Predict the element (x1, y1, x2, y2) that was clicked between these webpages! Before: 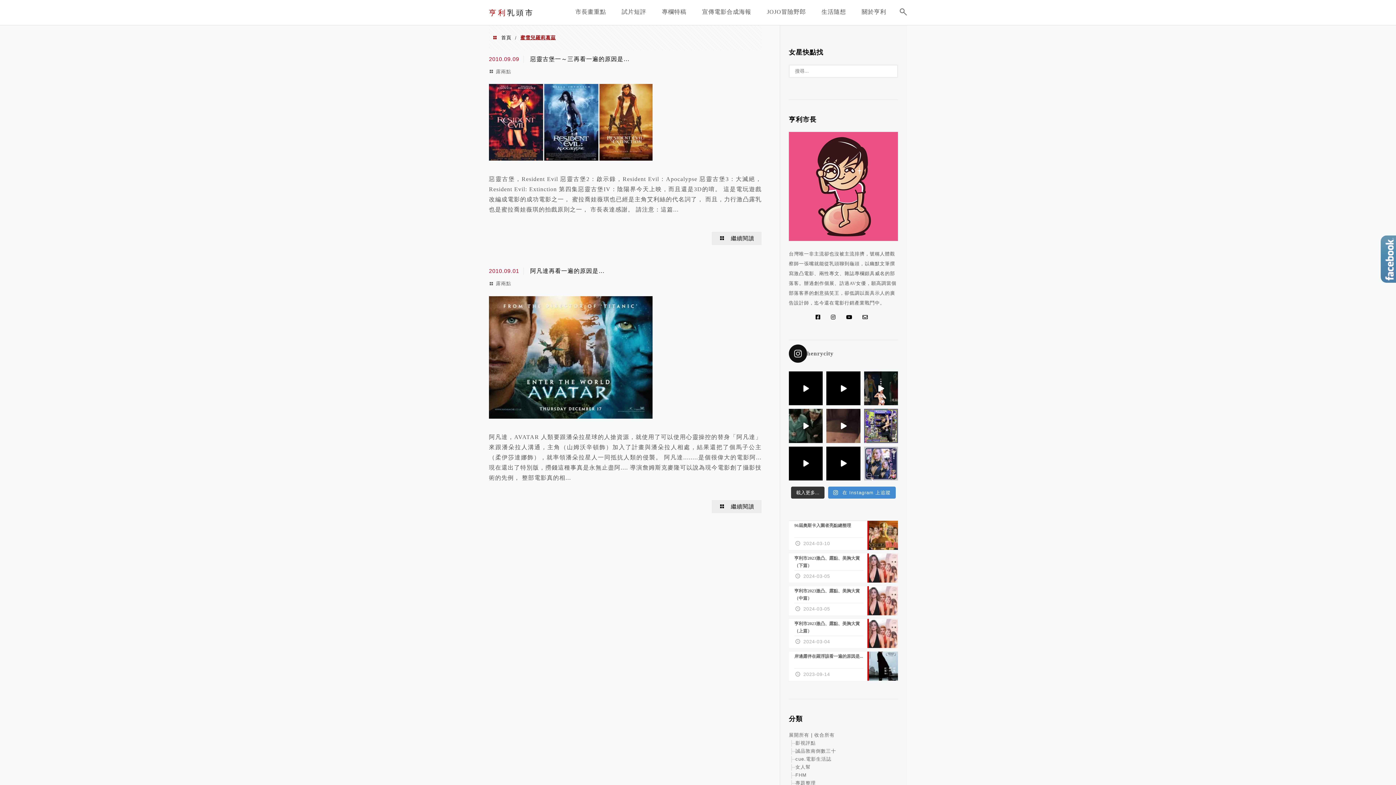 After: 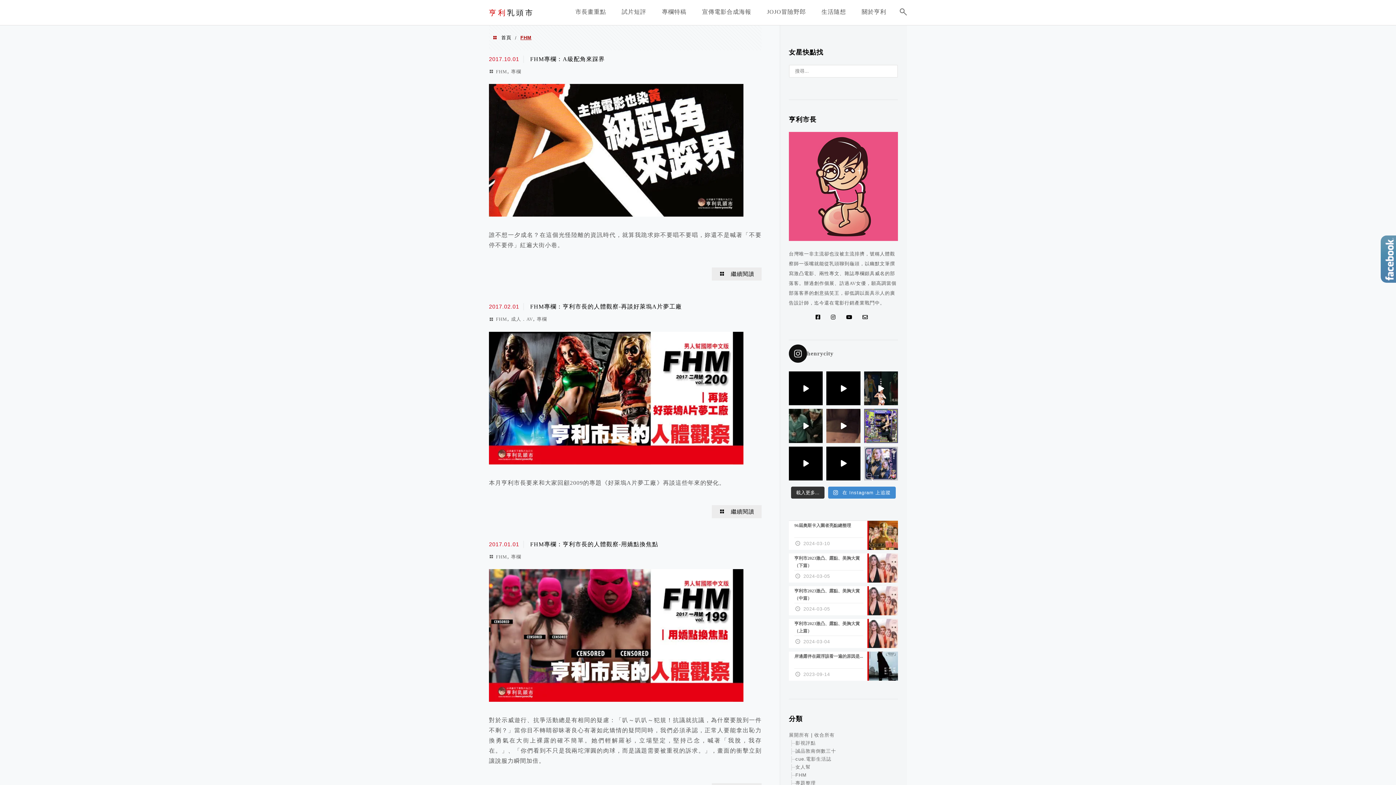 Action: bbox: (795, 772, 806, 778) label: FHM